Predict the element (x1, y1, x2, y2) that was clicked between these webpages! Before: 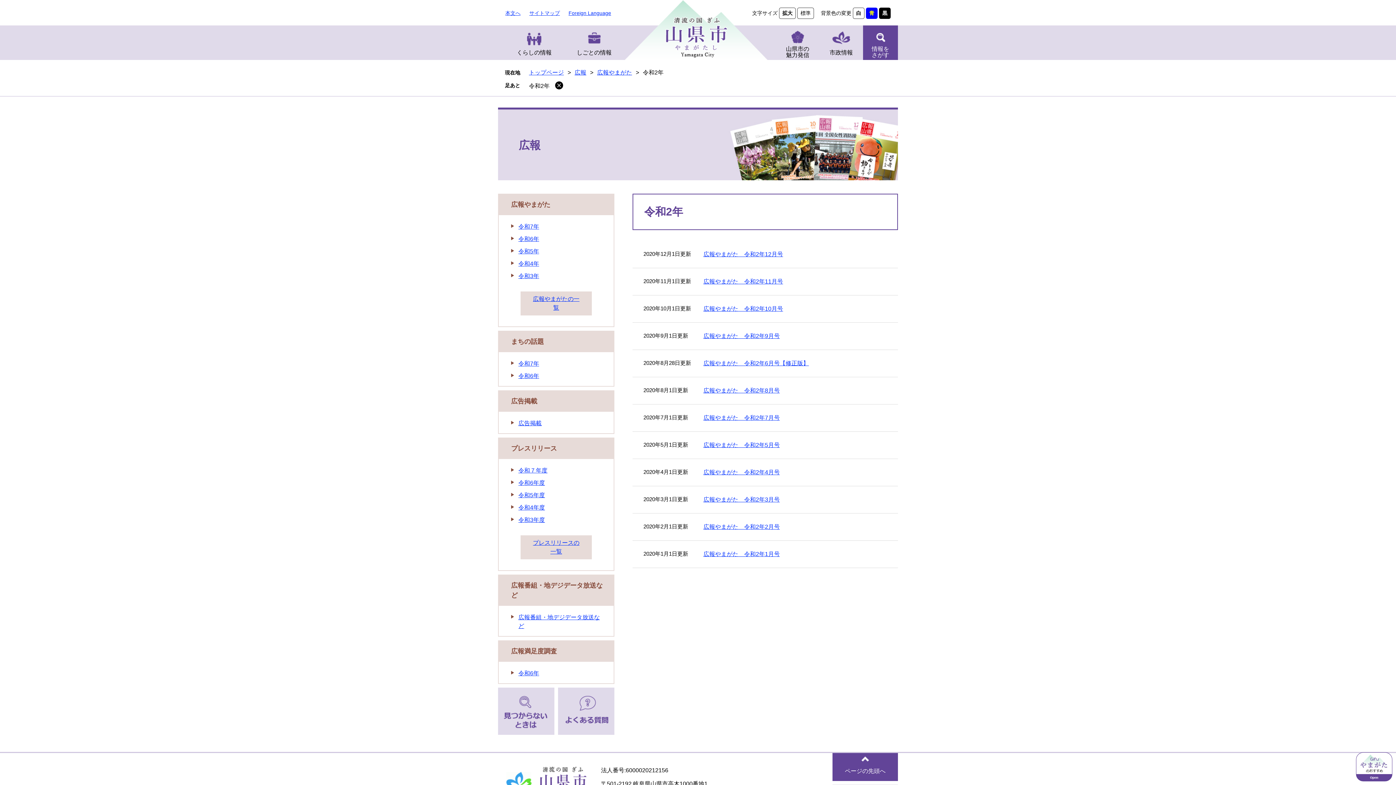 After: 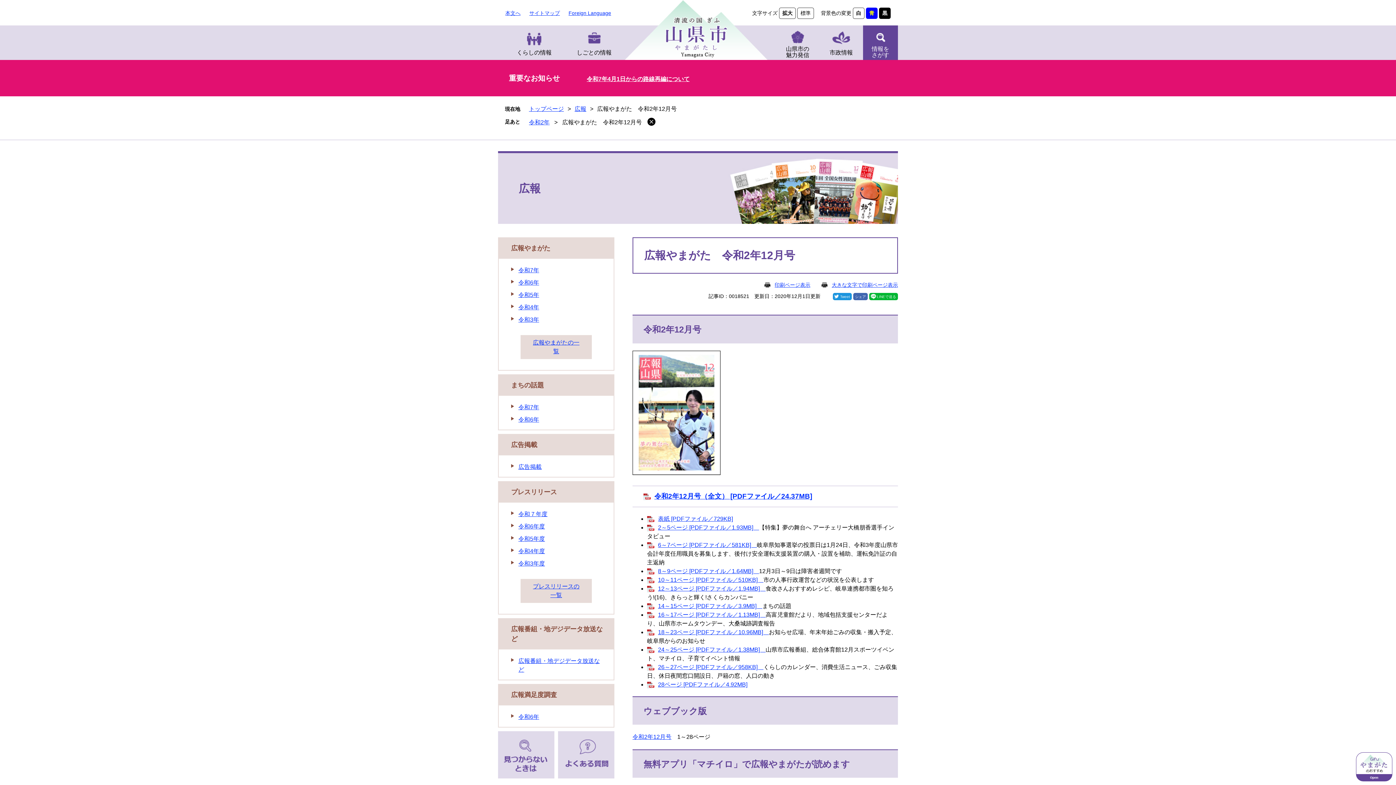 Action: bbox: (703, 251, 783, 257) label: 広報やまがた　令和2年12月号